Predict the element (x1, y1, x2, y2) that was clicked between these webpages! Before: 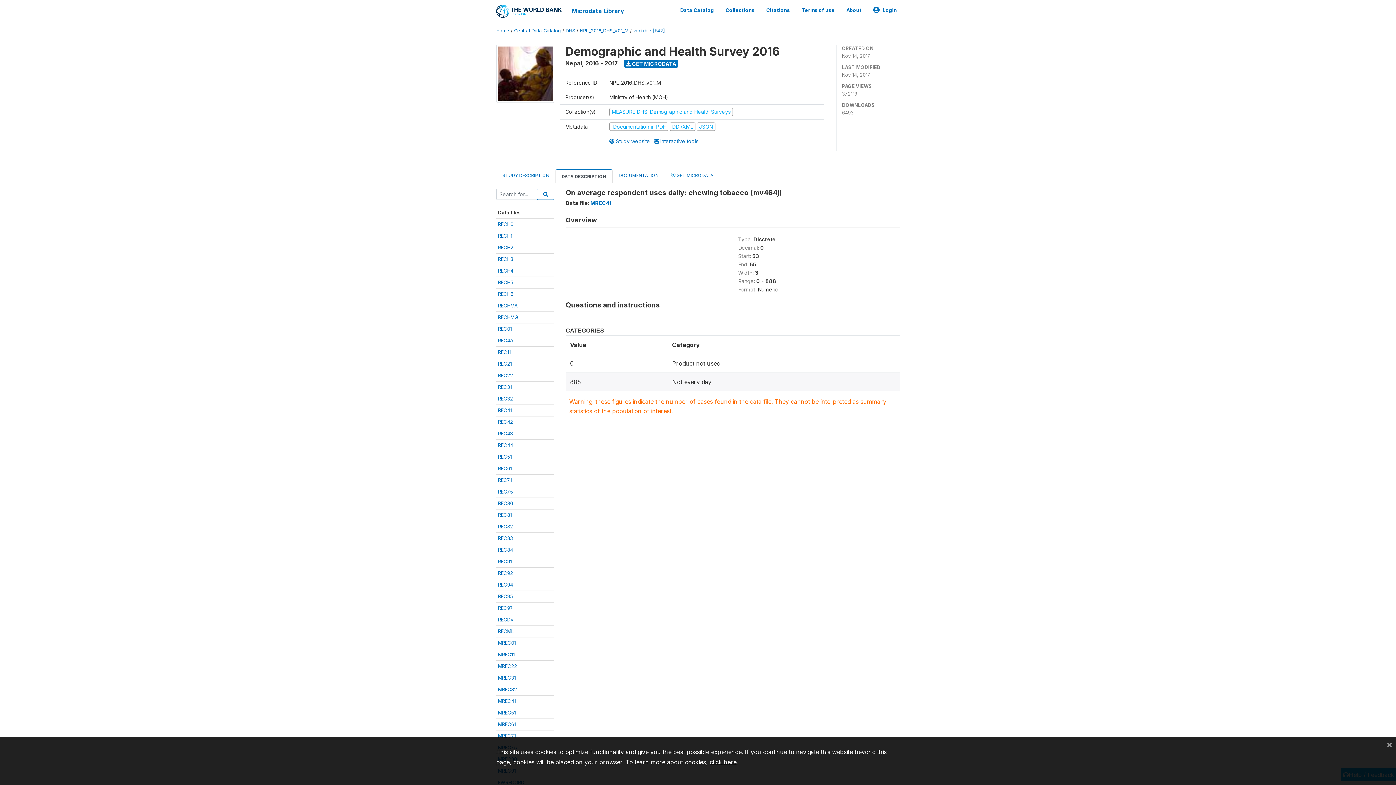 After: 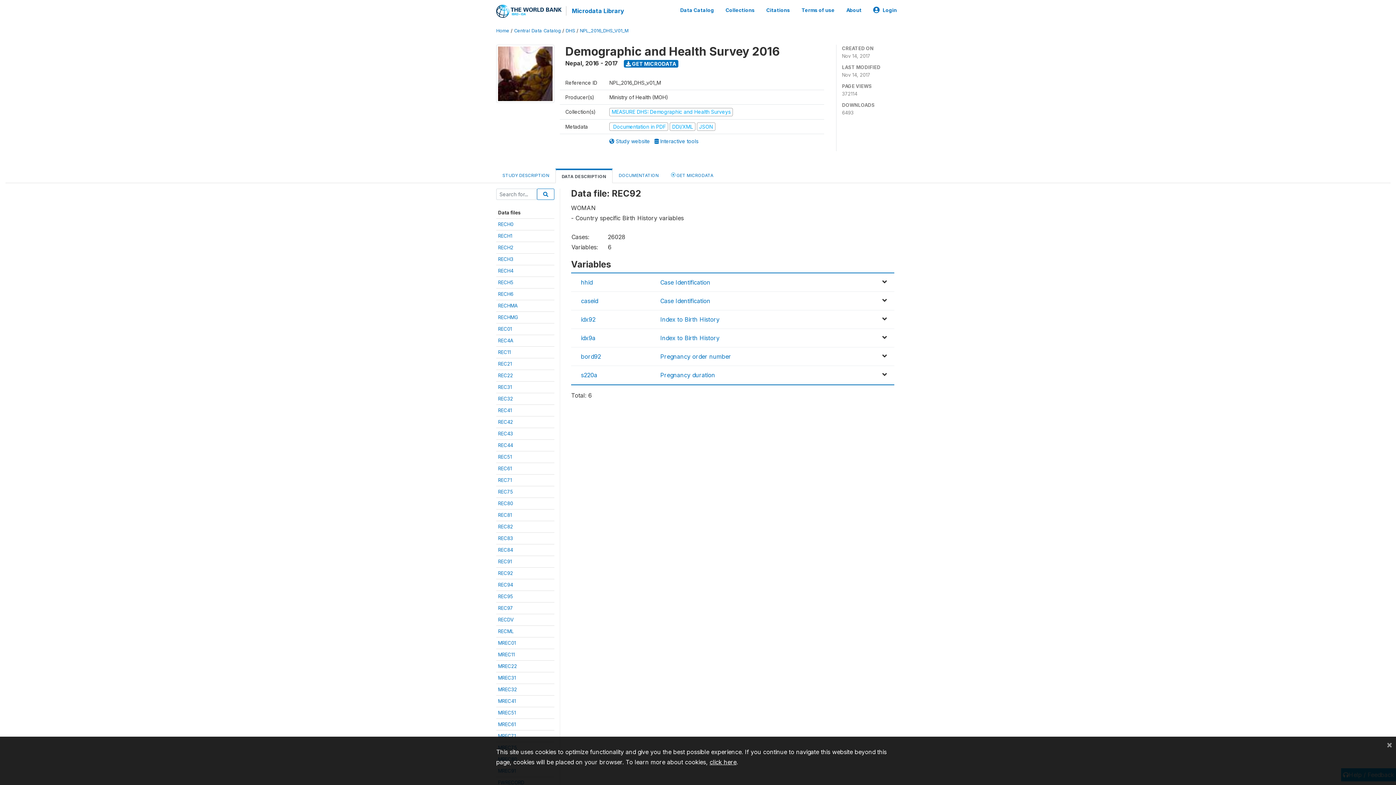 Action: bbox: (498, 570, 513, 576) label: REC92